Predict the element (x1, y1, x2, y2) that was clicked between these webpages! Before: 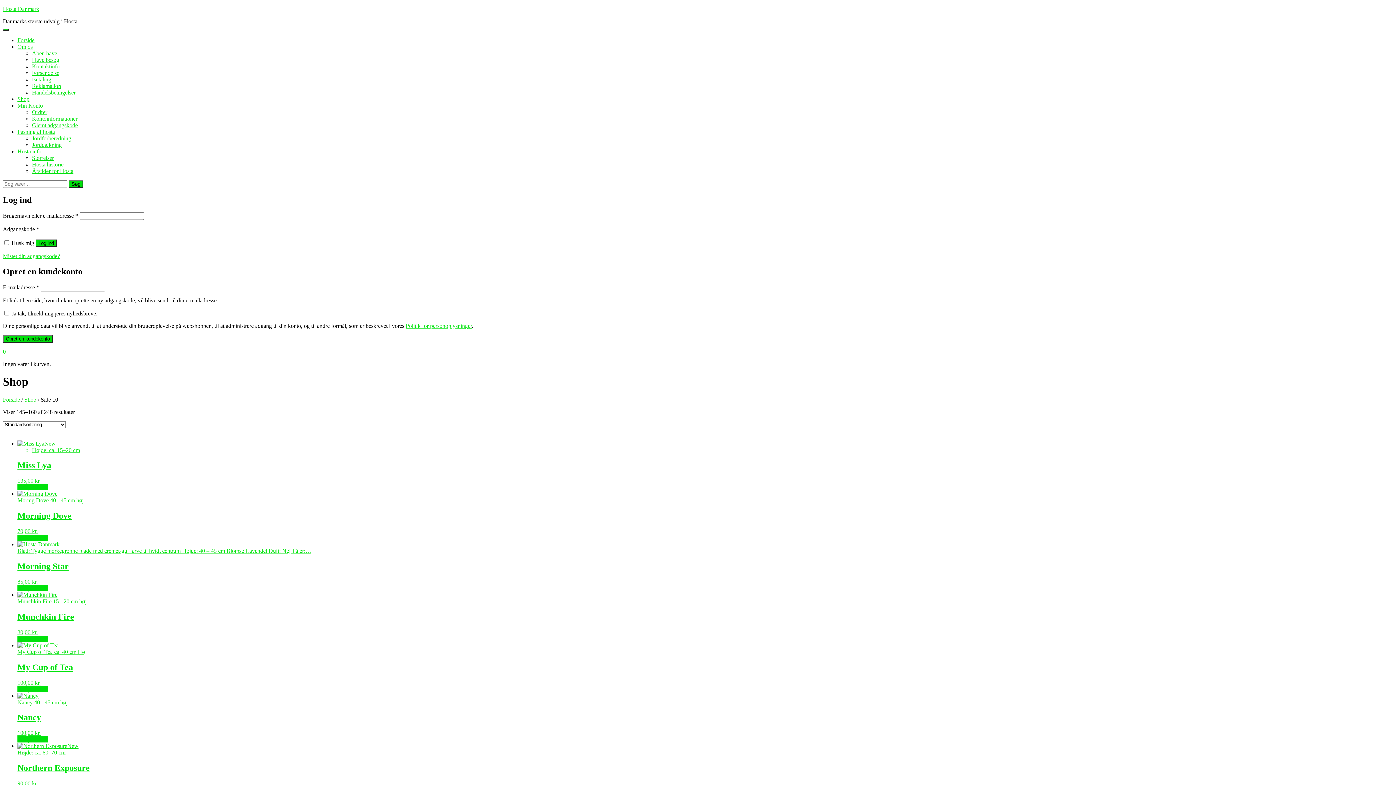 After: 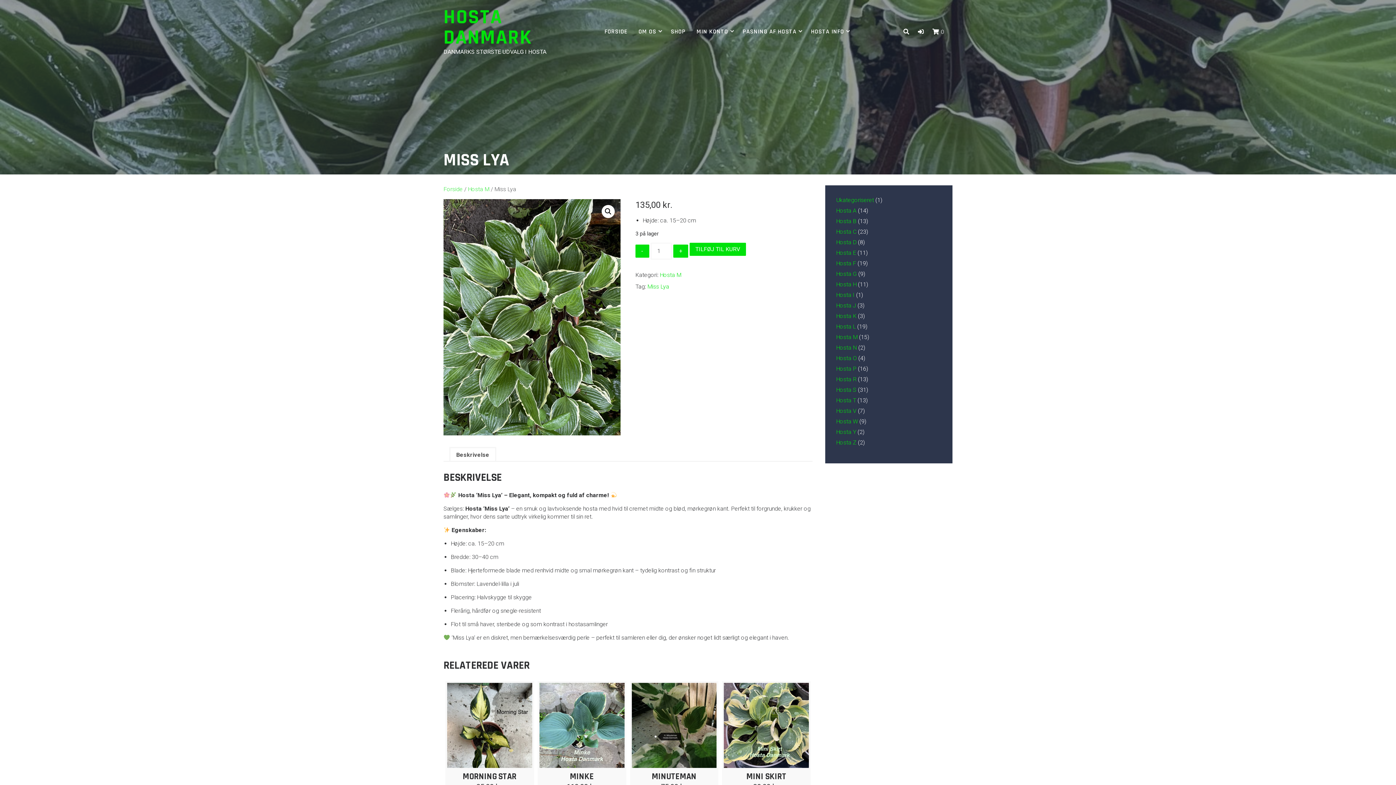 Action: bbox: (17, 440, 1393, 484) label: New
Højde: ca. 15–20 cm
Miss Lya
135,00 kr.